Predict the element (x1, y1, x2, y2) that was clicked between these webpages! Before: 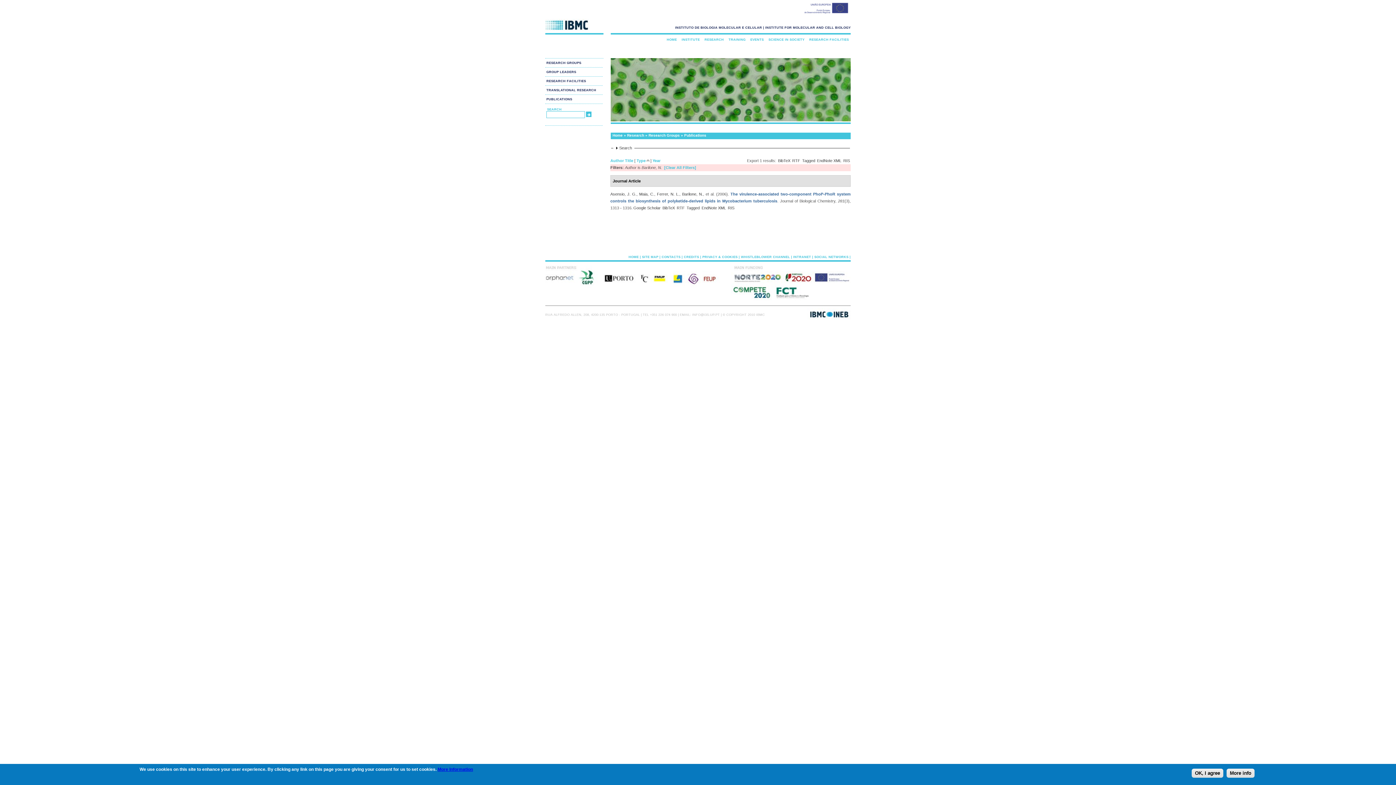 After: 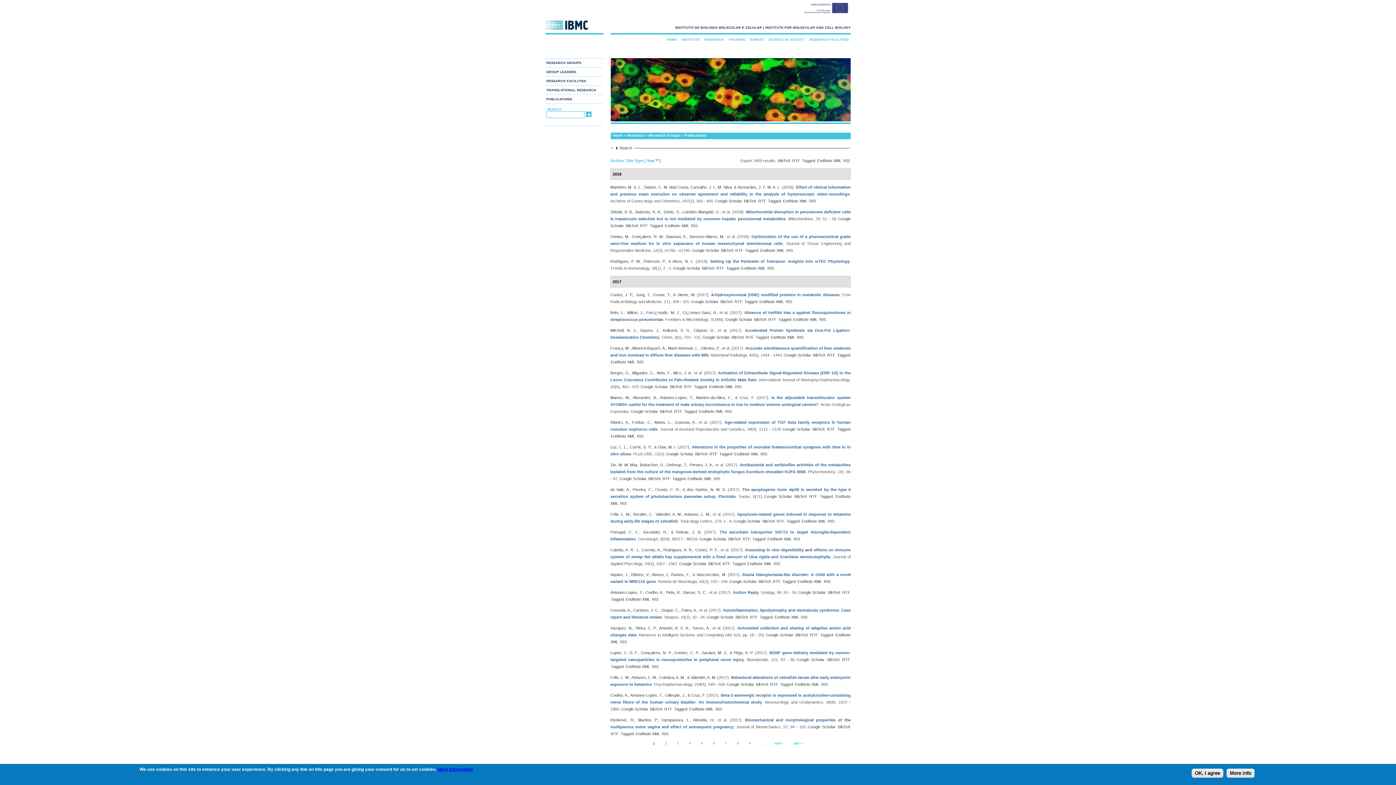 Action: label: [Clear All Filters] bbox: (664, 165, 696, 169)